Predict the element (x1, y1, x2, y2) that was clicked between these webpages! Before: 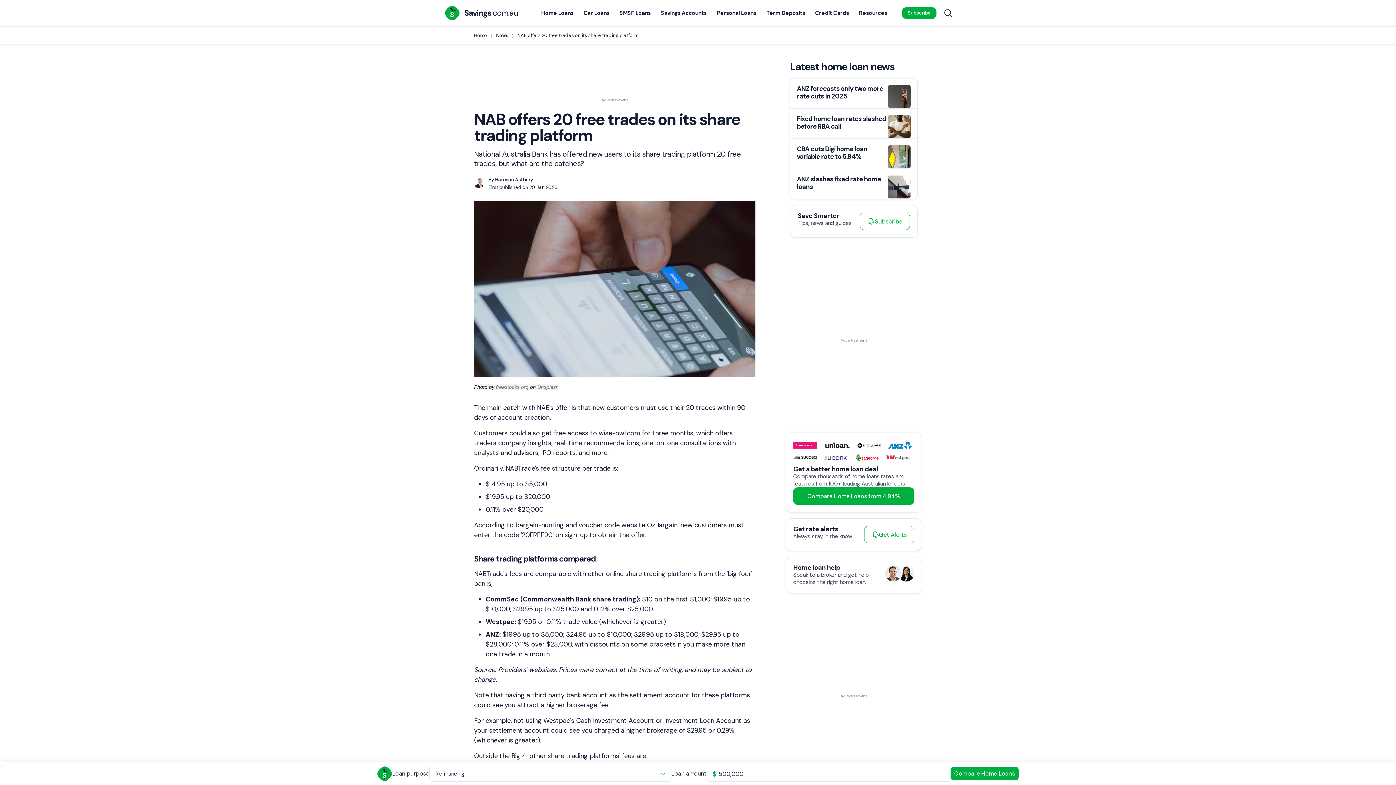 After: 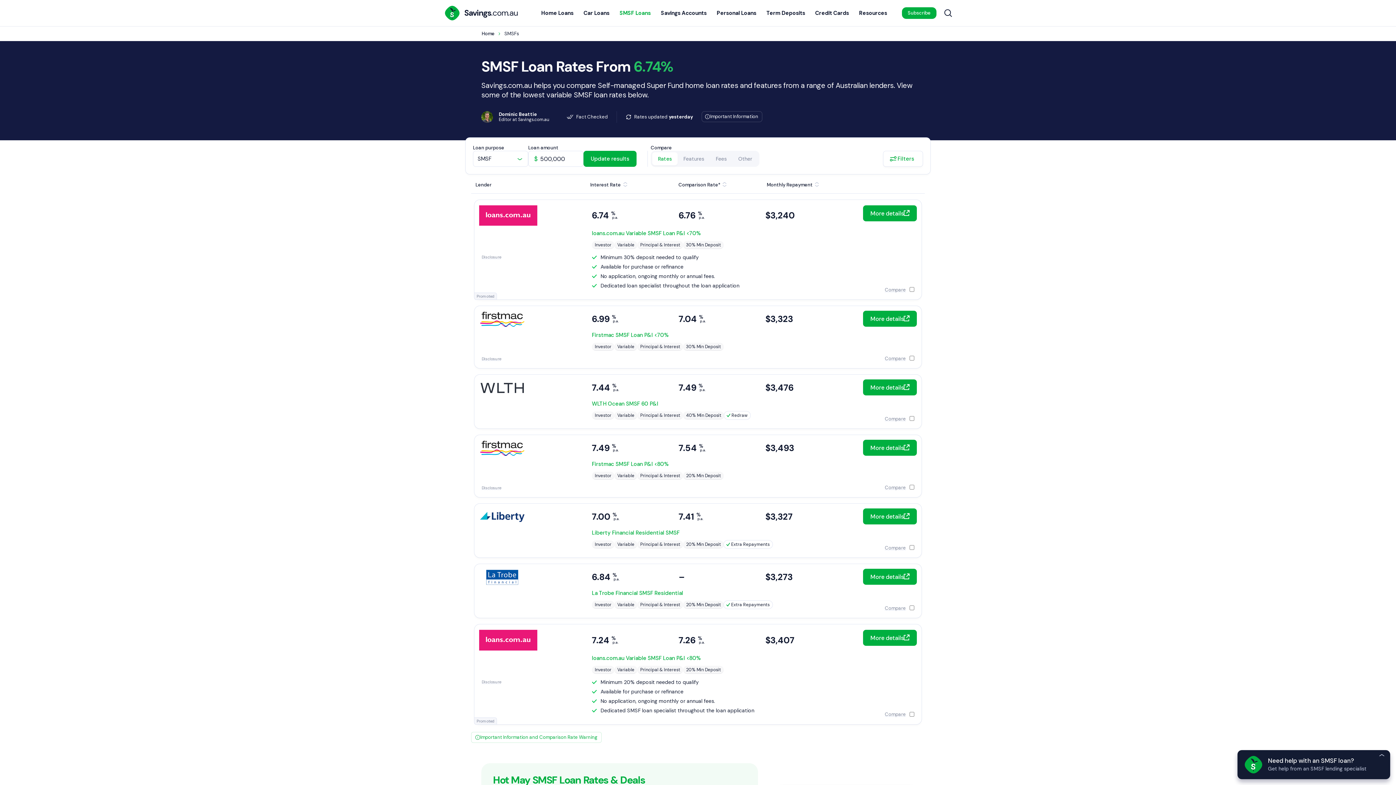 Action: label: SMSF Loans bbox: (614, 0, 655, 26)